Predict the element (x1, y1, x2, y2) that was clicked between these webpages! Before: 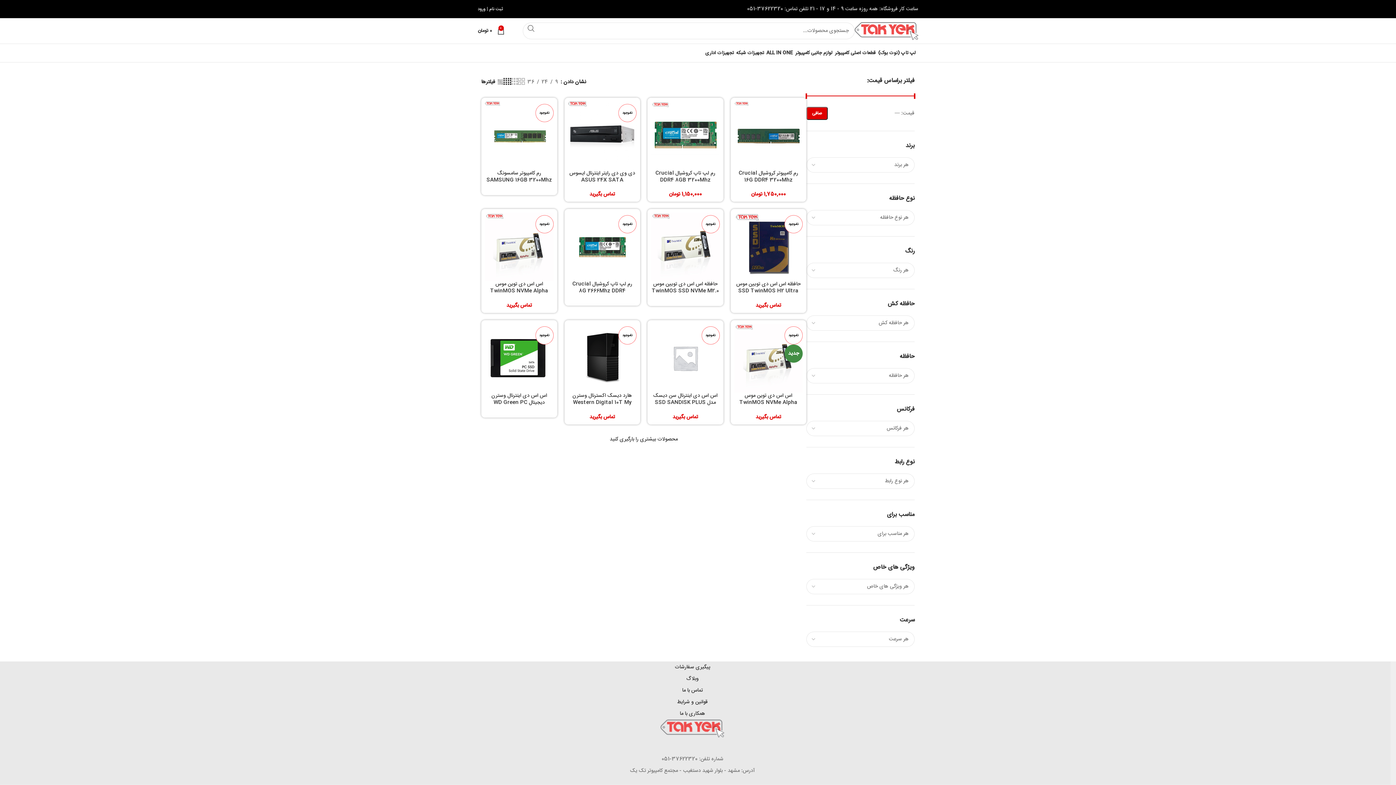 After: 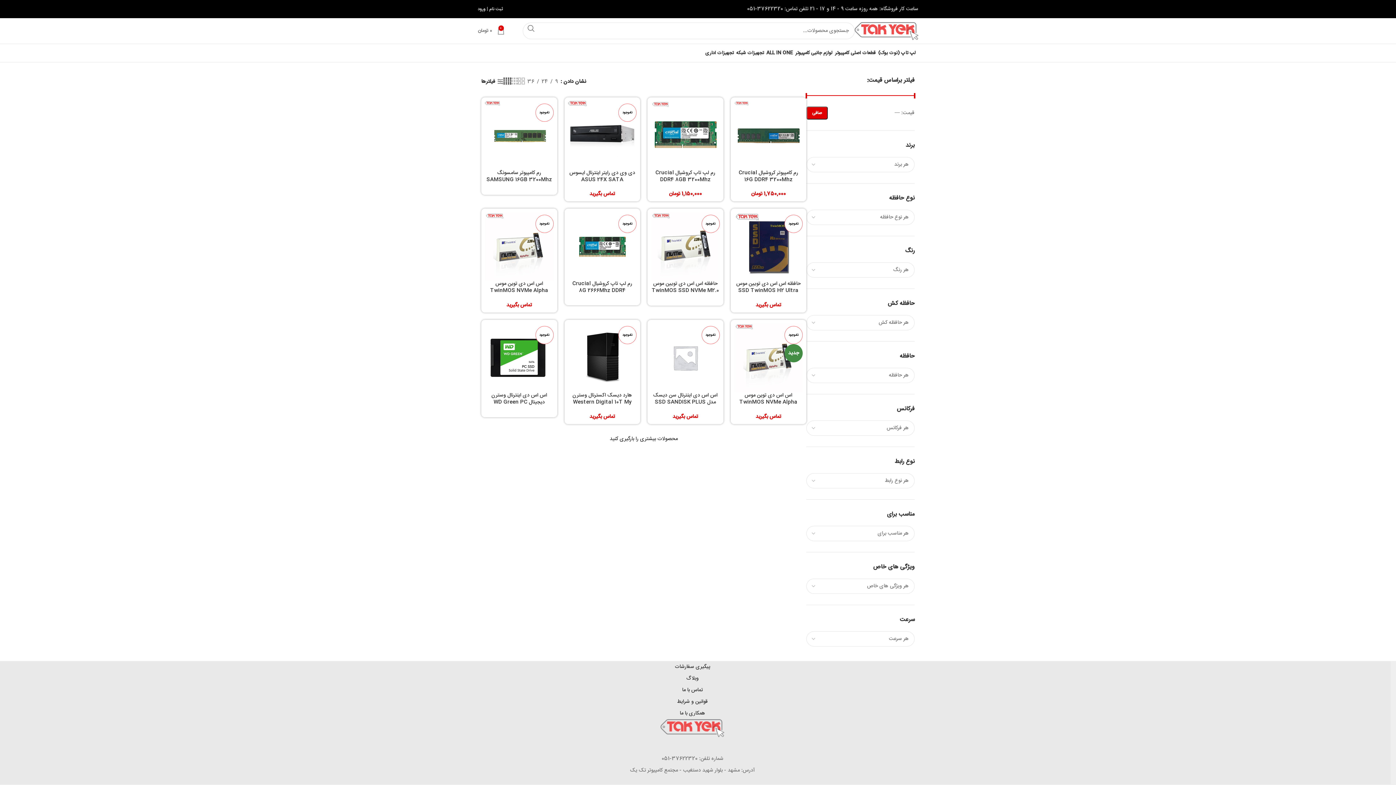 Action: bbox: (477, 23, 504, 38) label: 0
0 تومان